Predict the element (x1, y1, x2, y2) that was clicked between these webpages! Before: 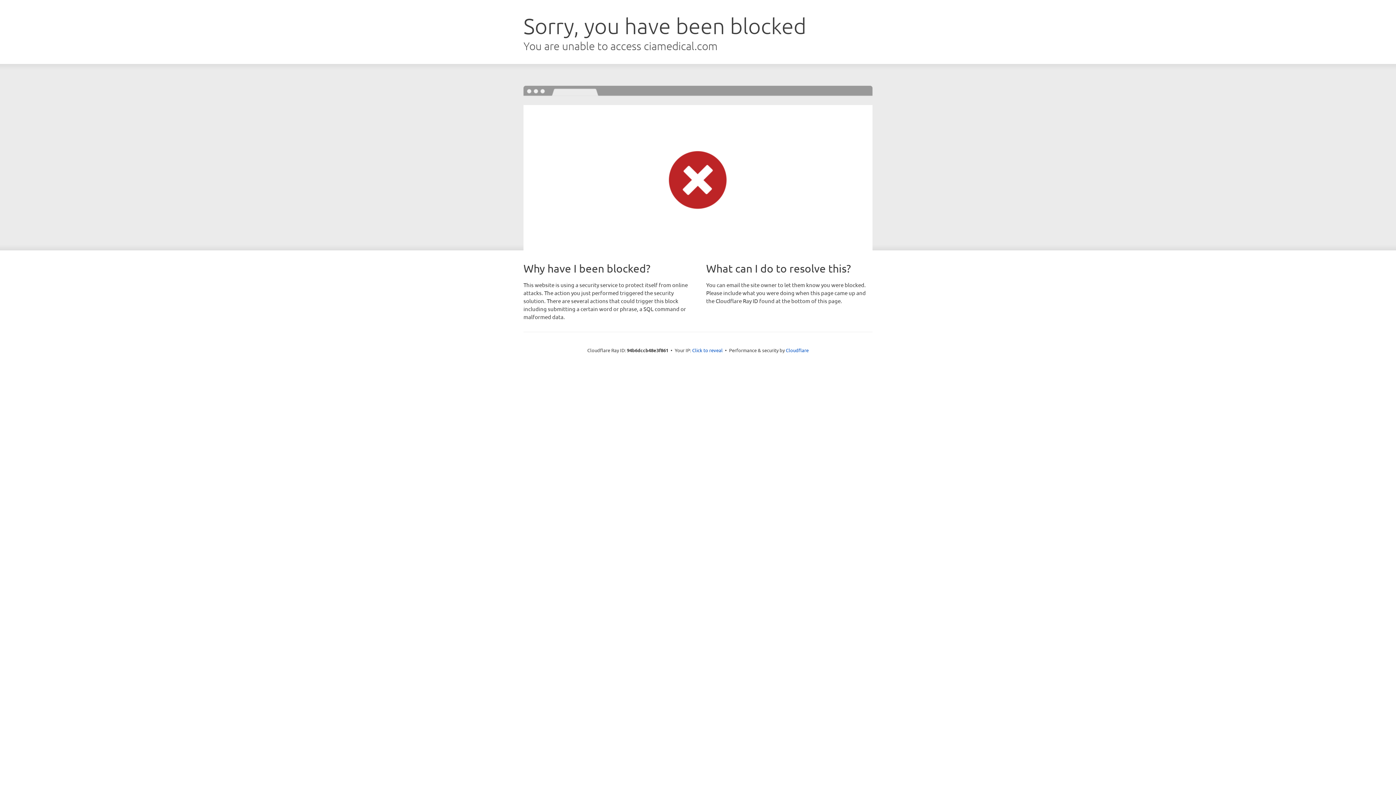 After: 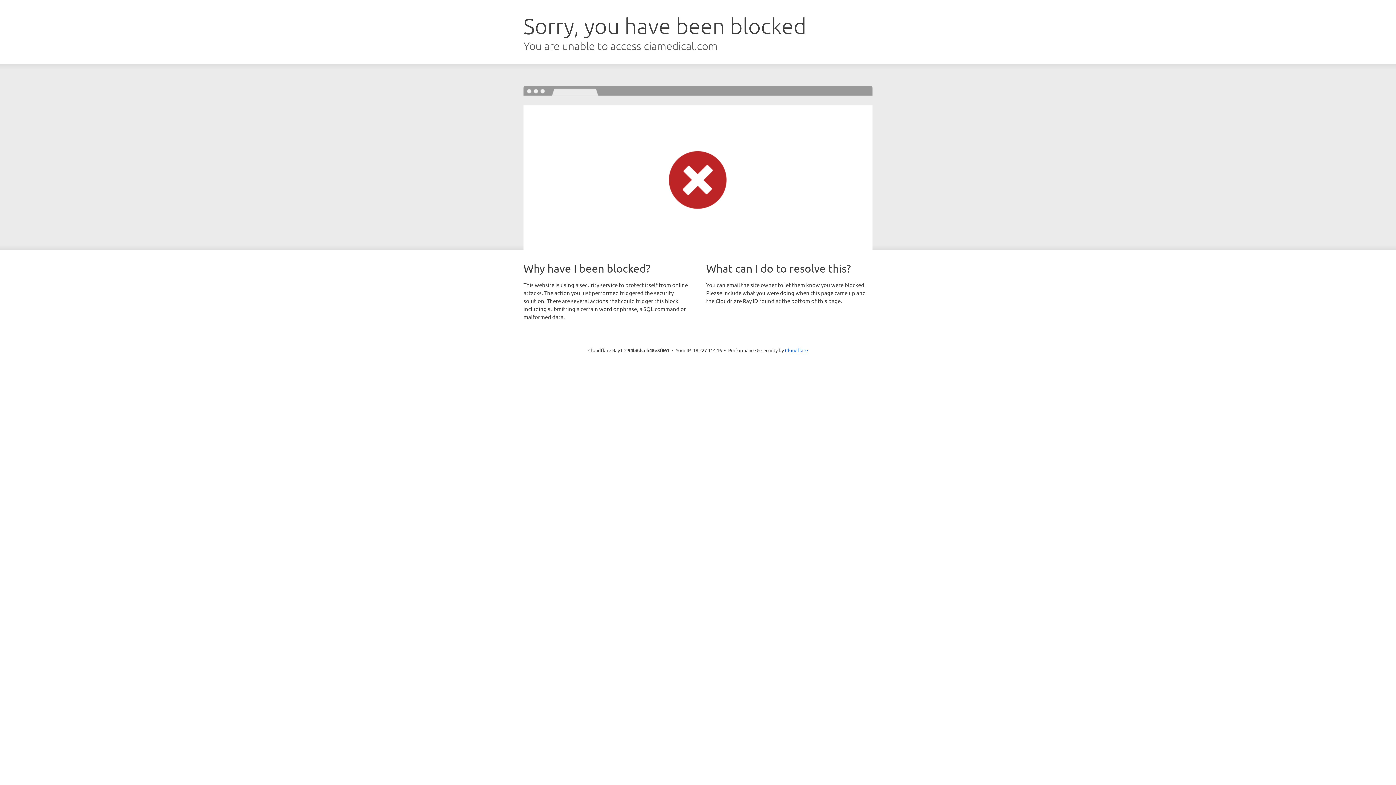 Action: label: Click to reveal bbox: (692, 346, 722, 353)